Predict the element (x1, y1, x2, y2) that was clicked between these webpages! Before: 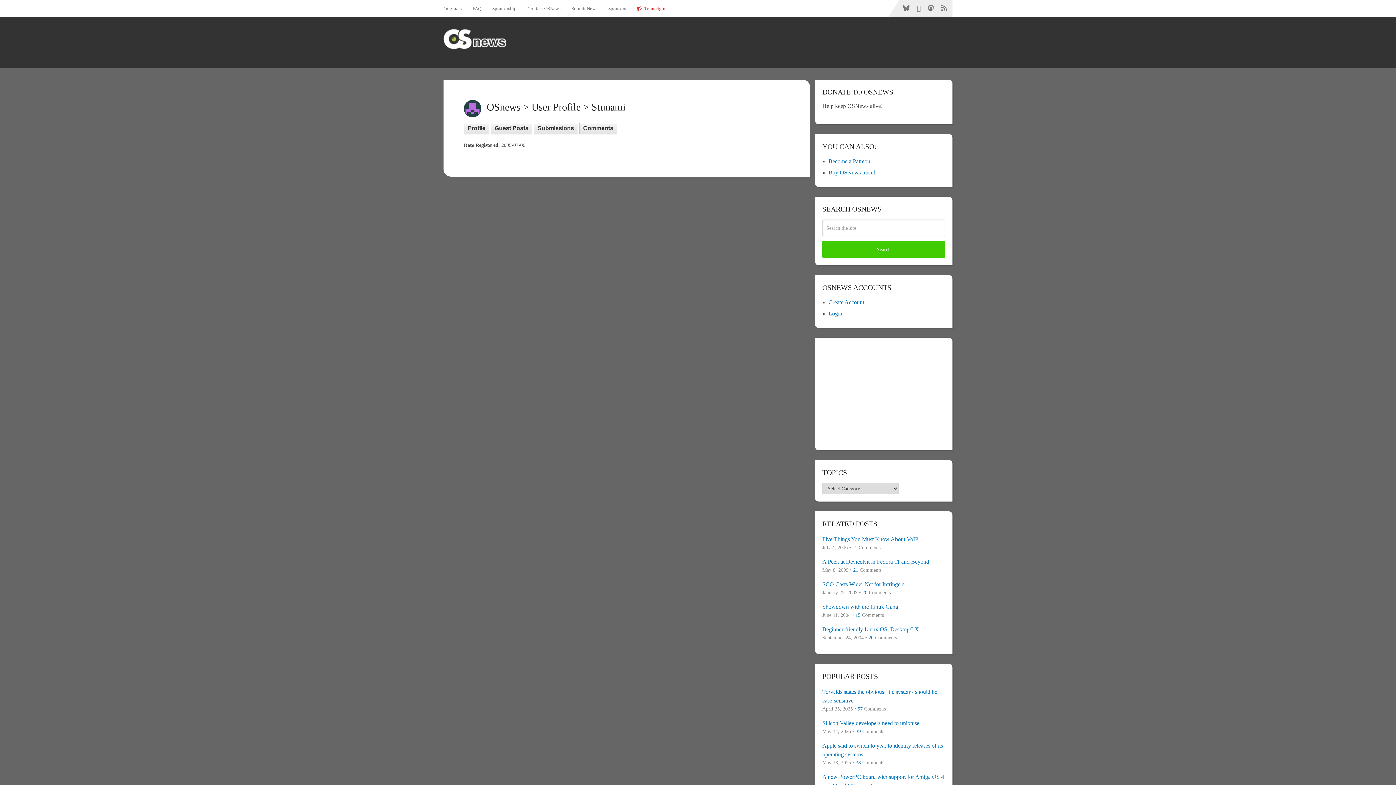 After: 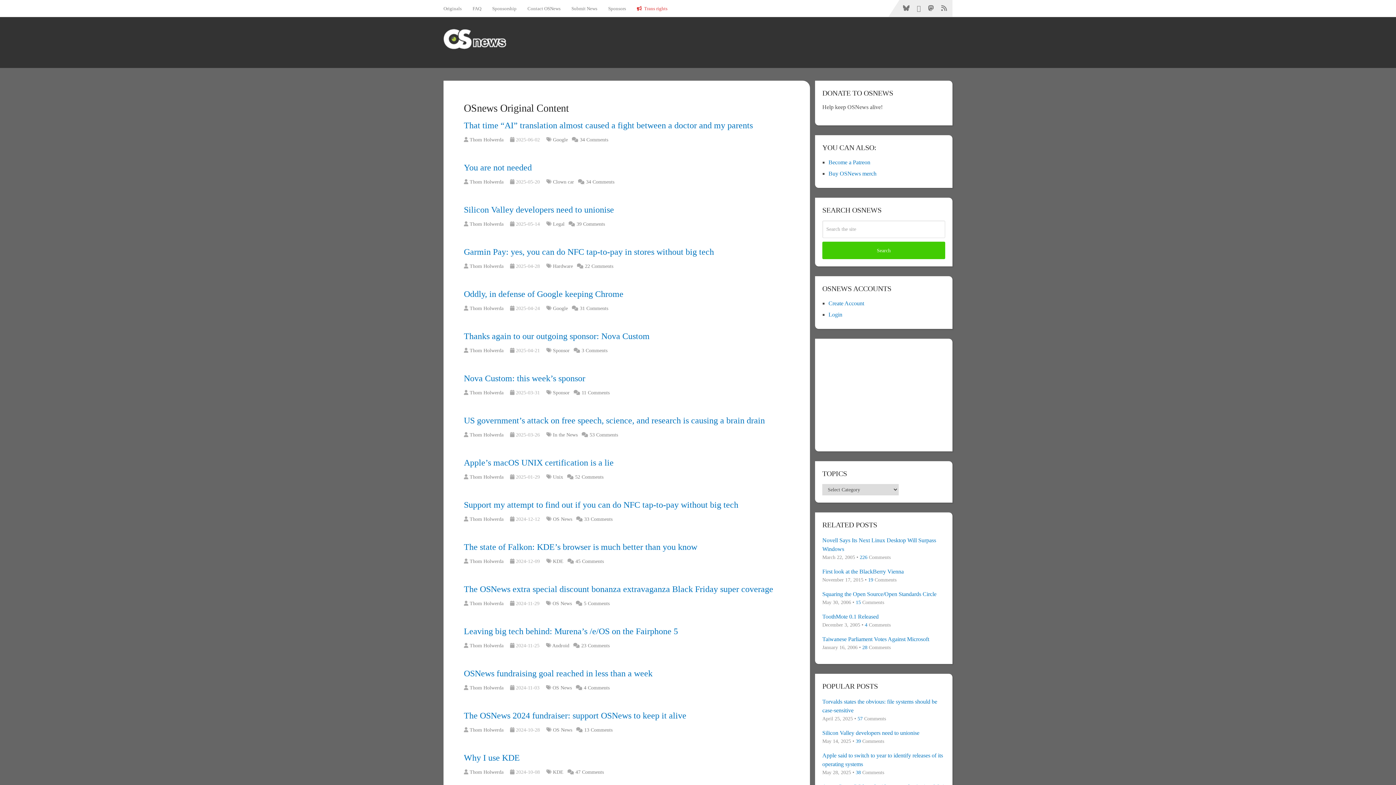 Action: bbox: (443, 0, 467, 16) label: Originals